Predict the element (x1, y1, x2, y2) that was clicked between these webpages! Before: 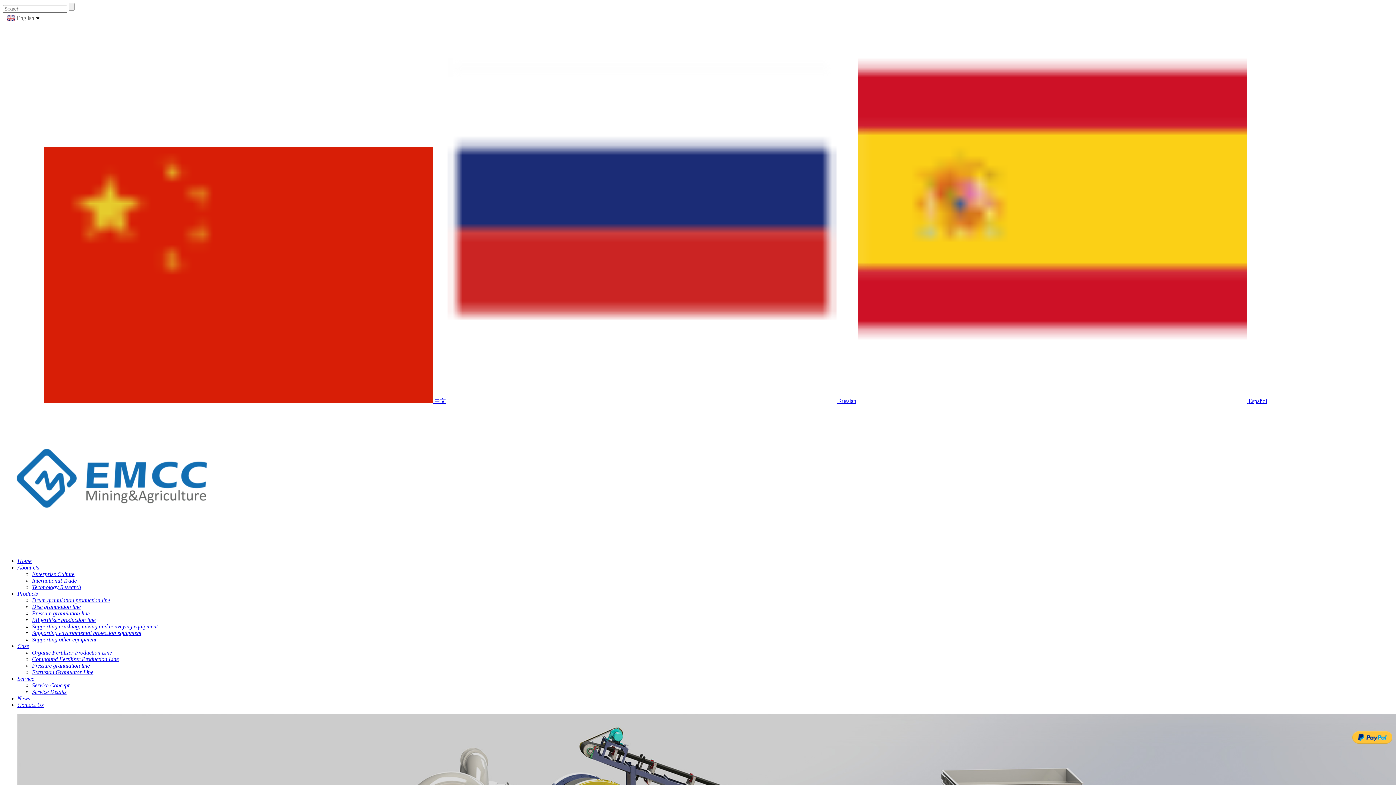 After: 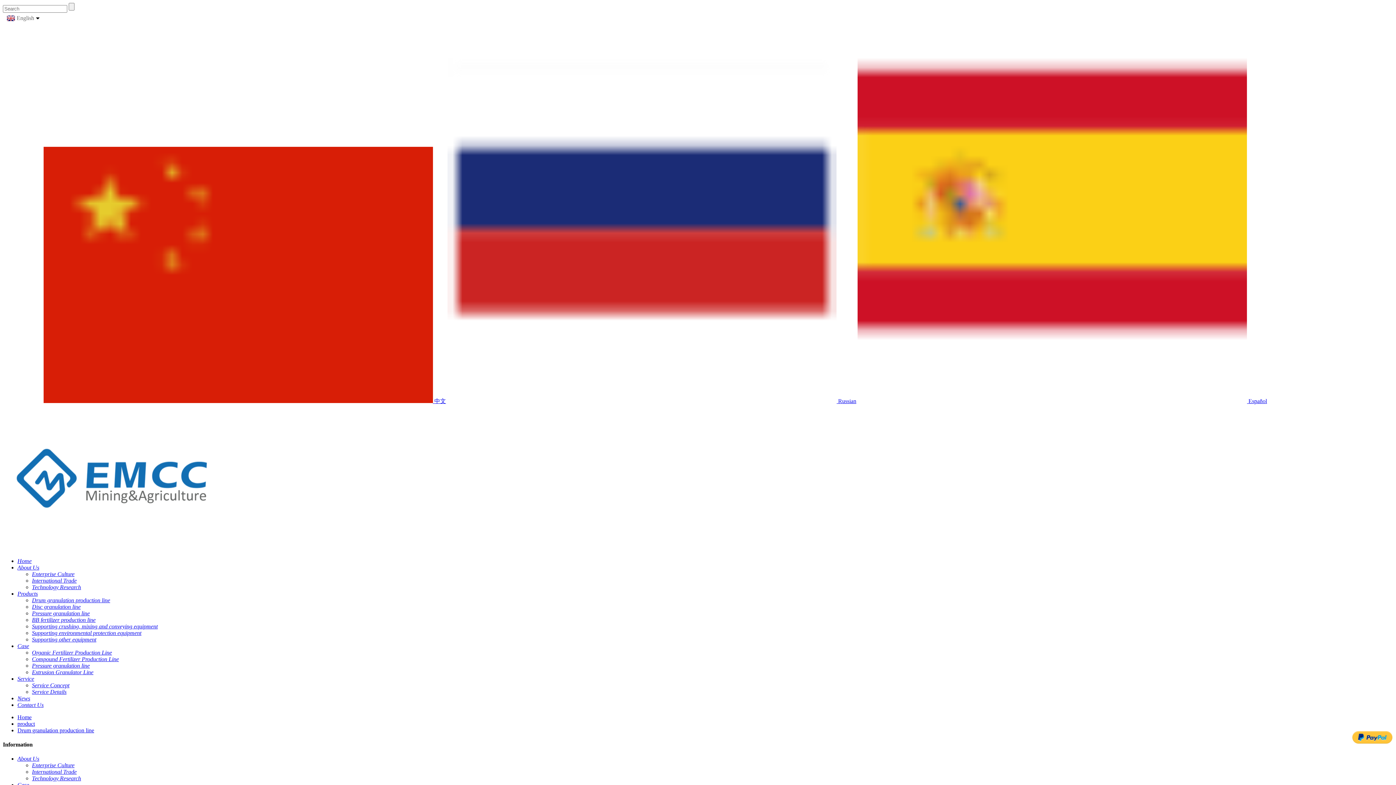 Action: label: Drum granulation production line bbox: (32, 597, 110, 603)